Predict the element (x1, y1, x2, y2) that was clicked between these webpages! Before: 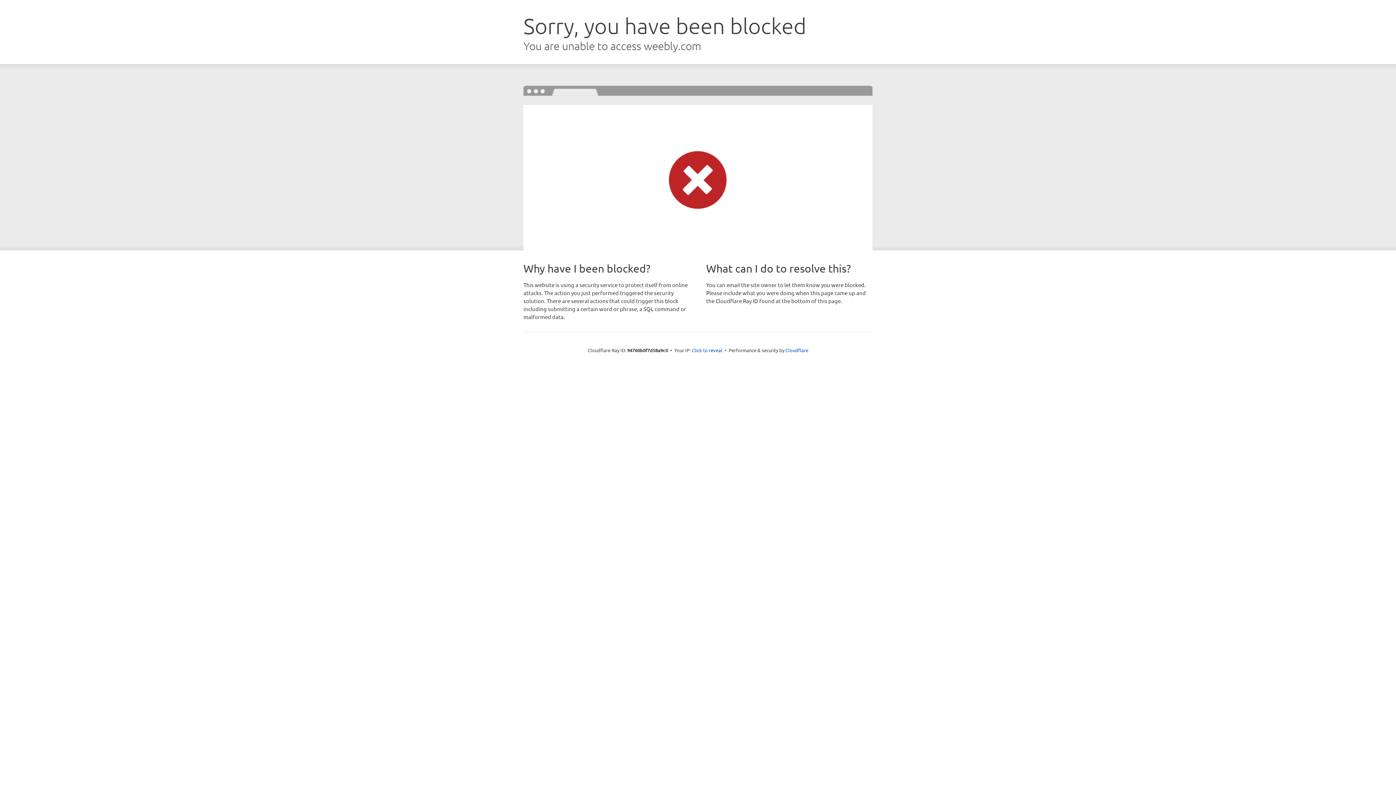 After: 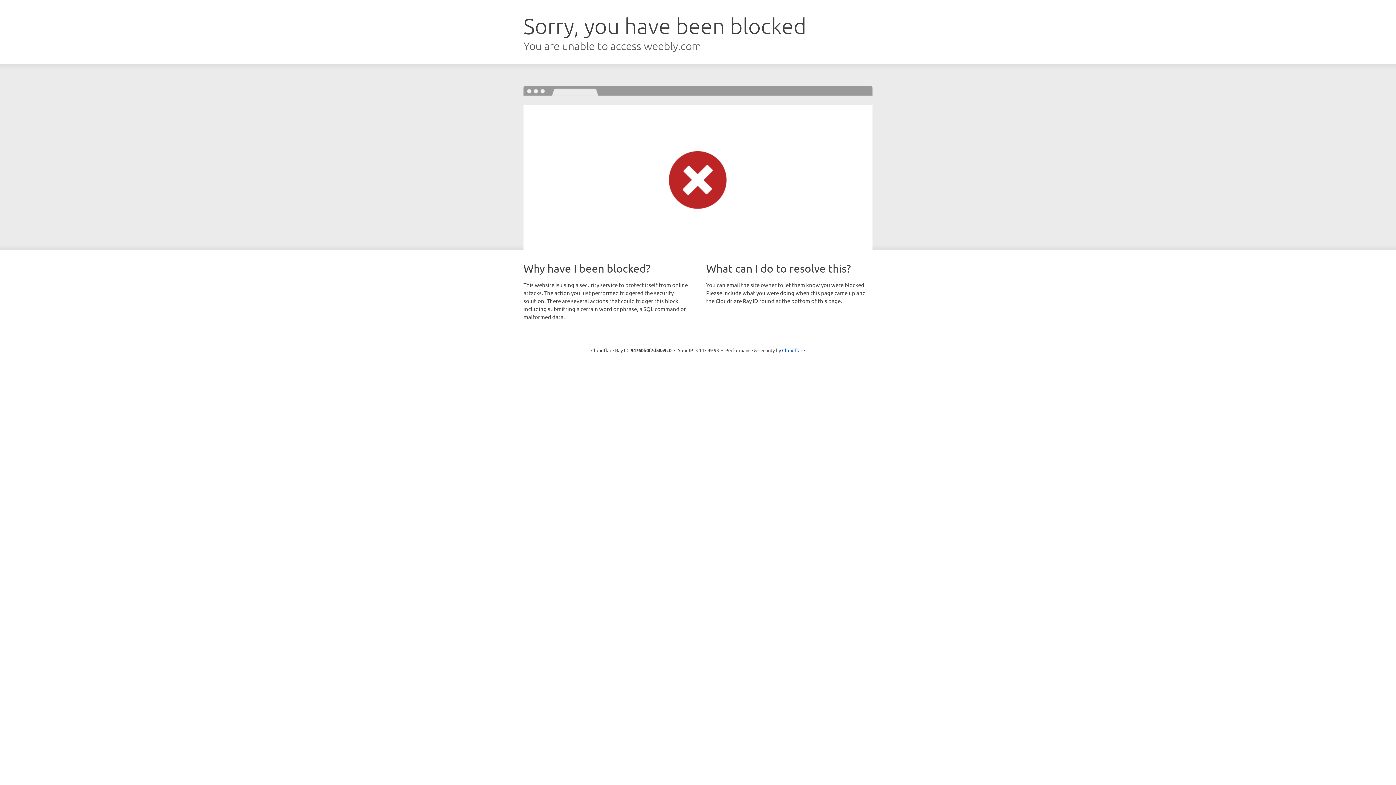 Action: bbox: (692, 346, 722, 353) label: Click to reveal